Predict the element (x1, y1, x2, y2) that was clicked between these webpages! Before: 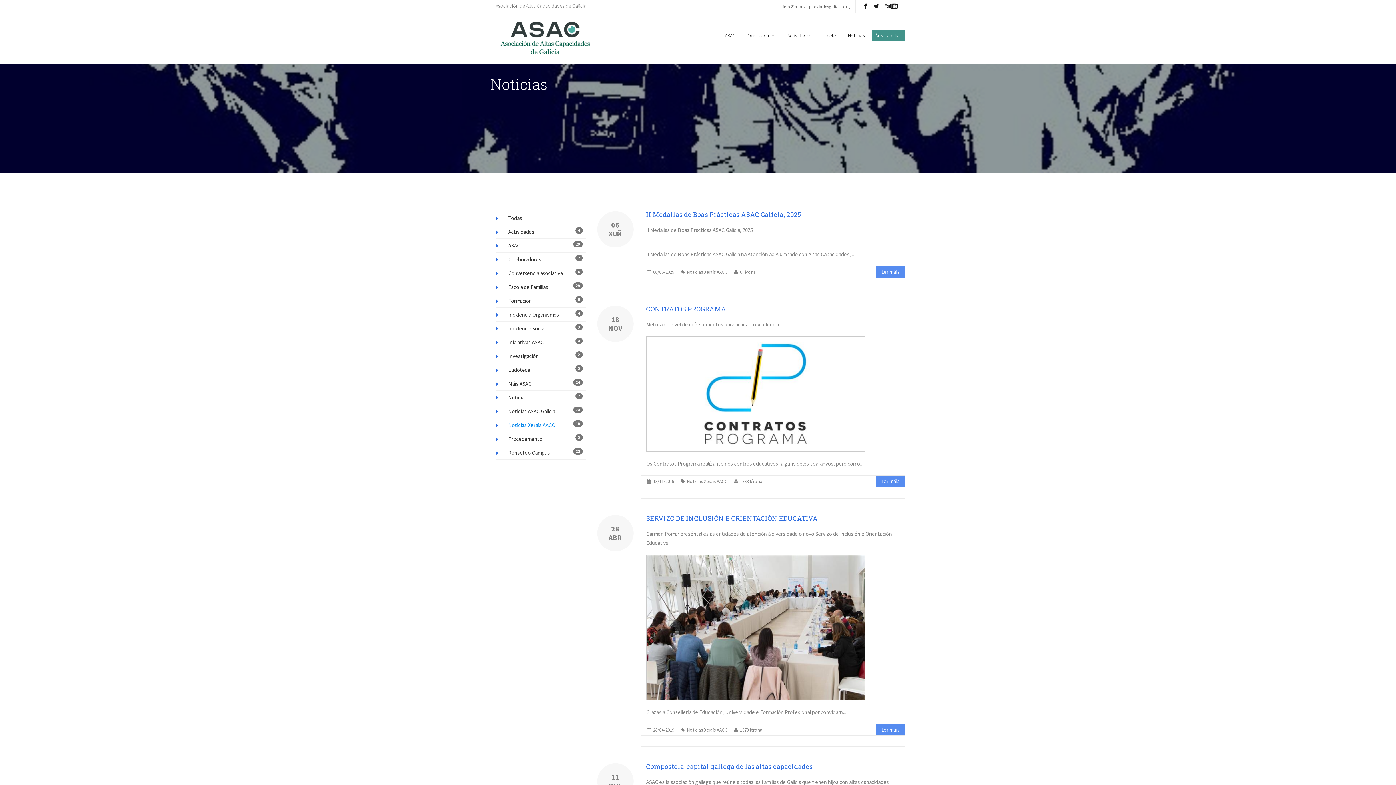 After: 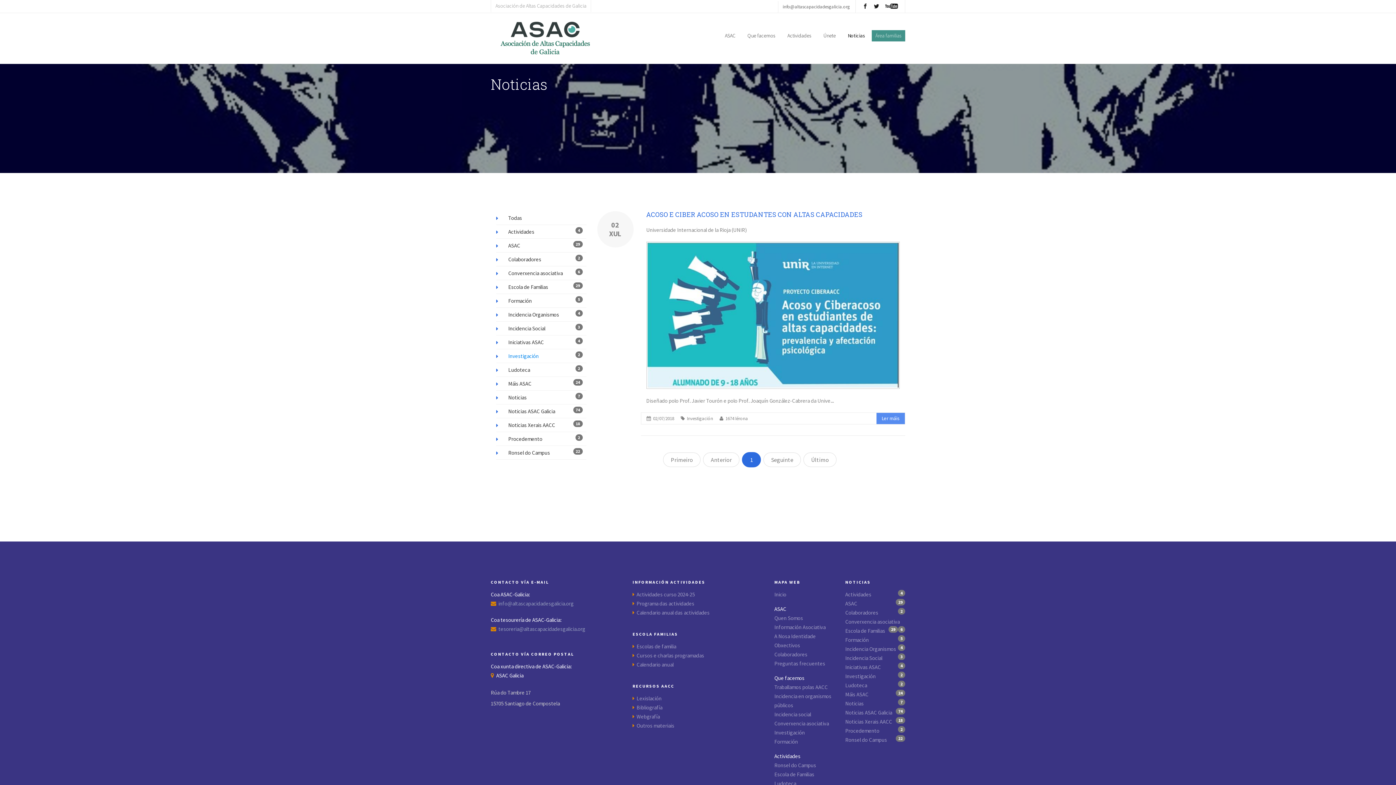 Action: bbox: (496, 352, 538, 359) label: Investigación
2